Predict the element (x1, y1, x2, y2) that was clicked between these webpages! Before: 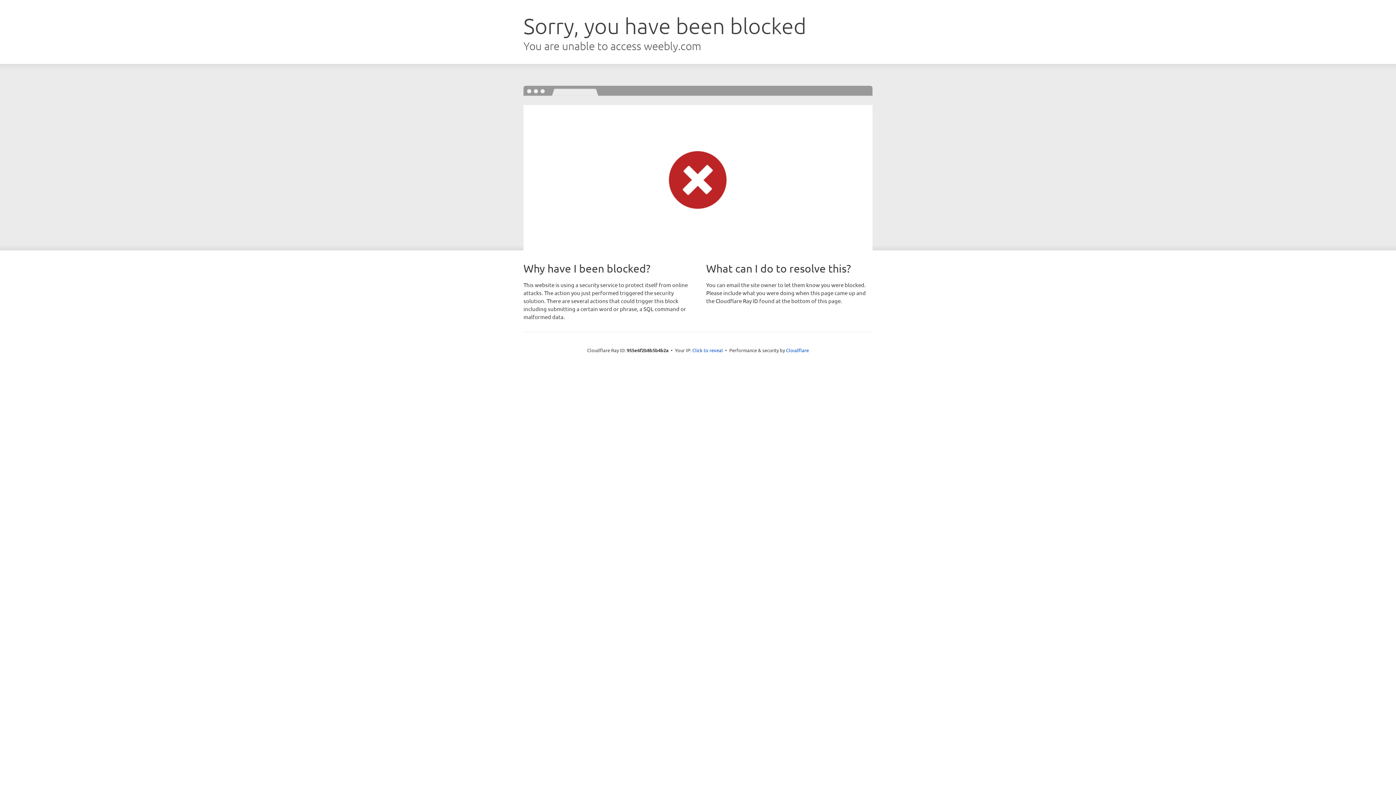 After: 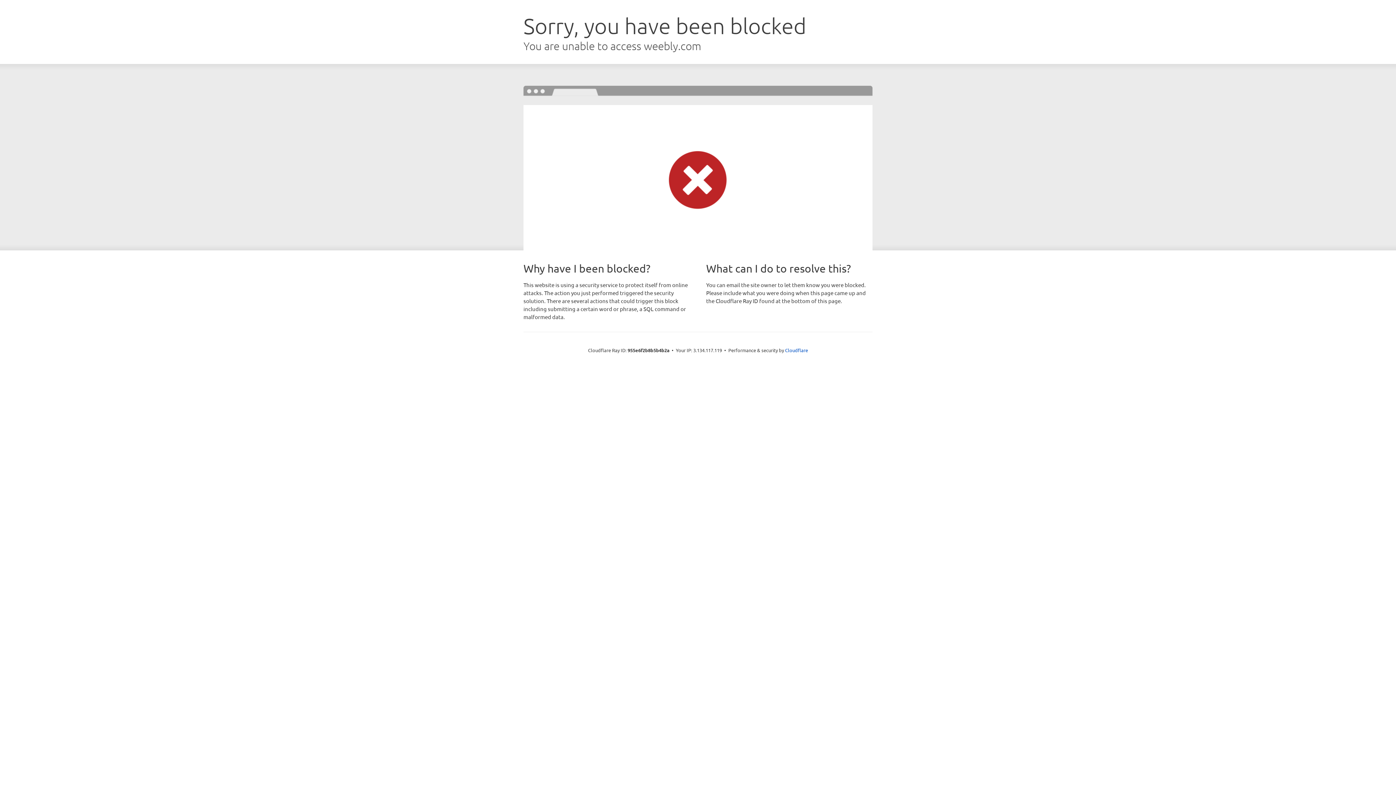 Action: label: Click to reveal bbox: (692, 346, 723, 353)